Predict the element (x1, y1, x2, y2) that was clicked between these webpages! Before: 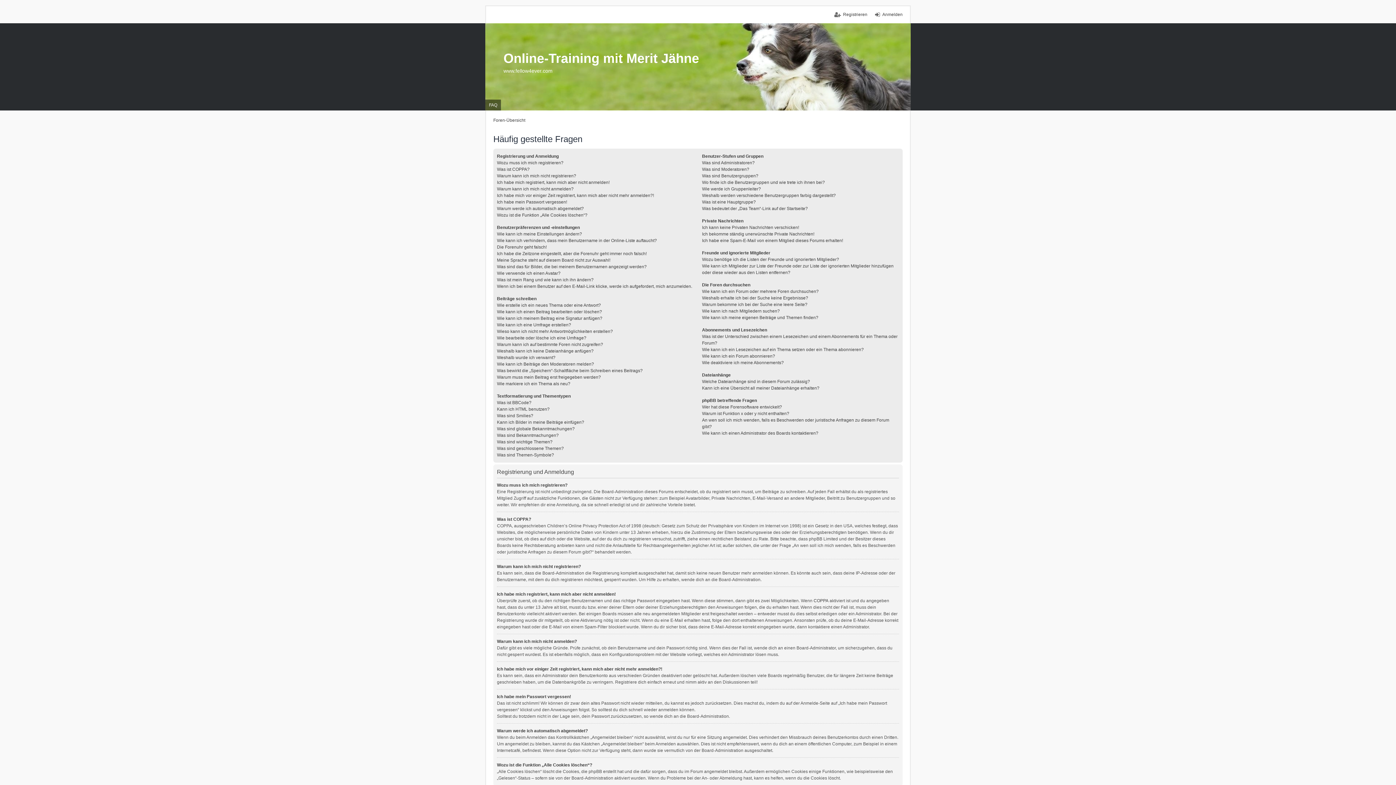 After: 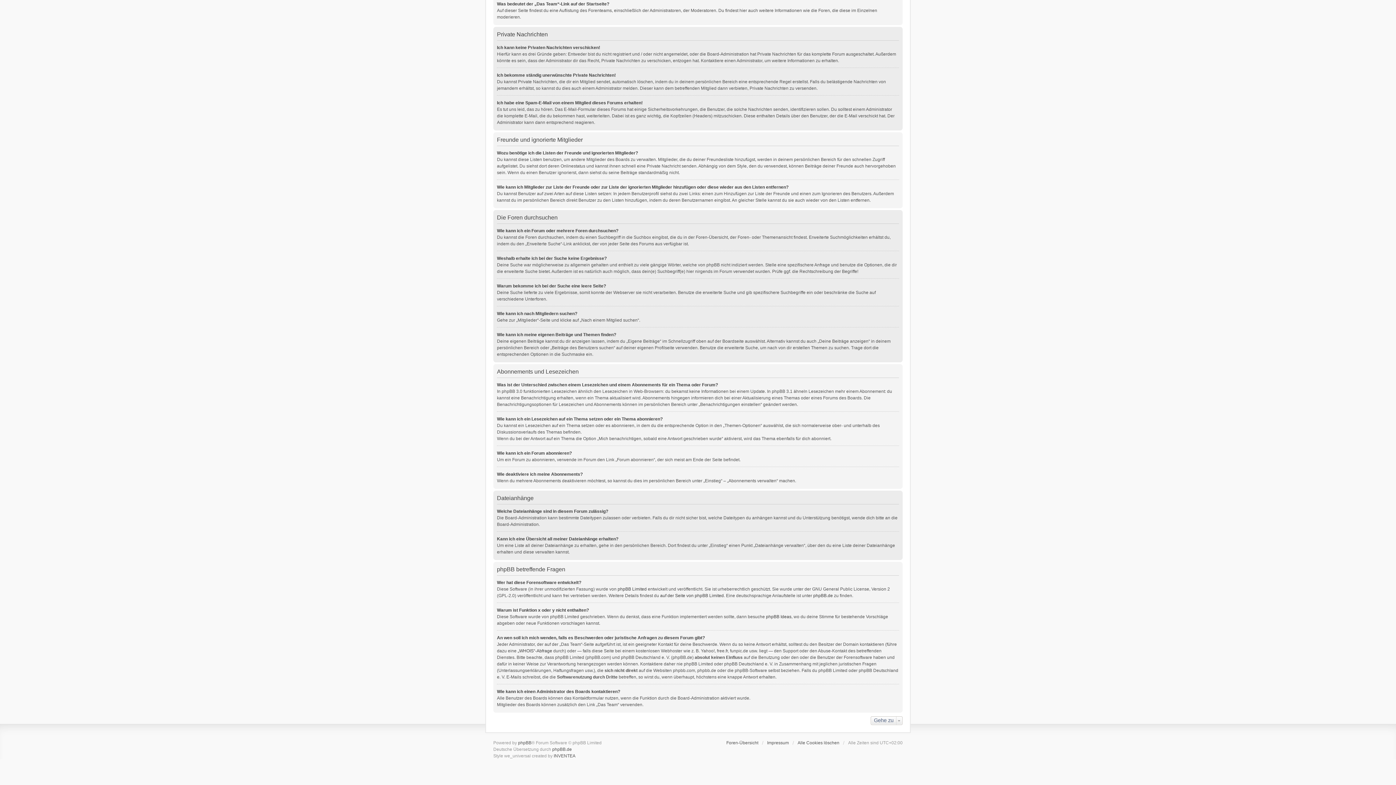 Action: bbox: (702, 302, 807, 307) label: Warum bekomme ich bei der Suche eine leere Seite?